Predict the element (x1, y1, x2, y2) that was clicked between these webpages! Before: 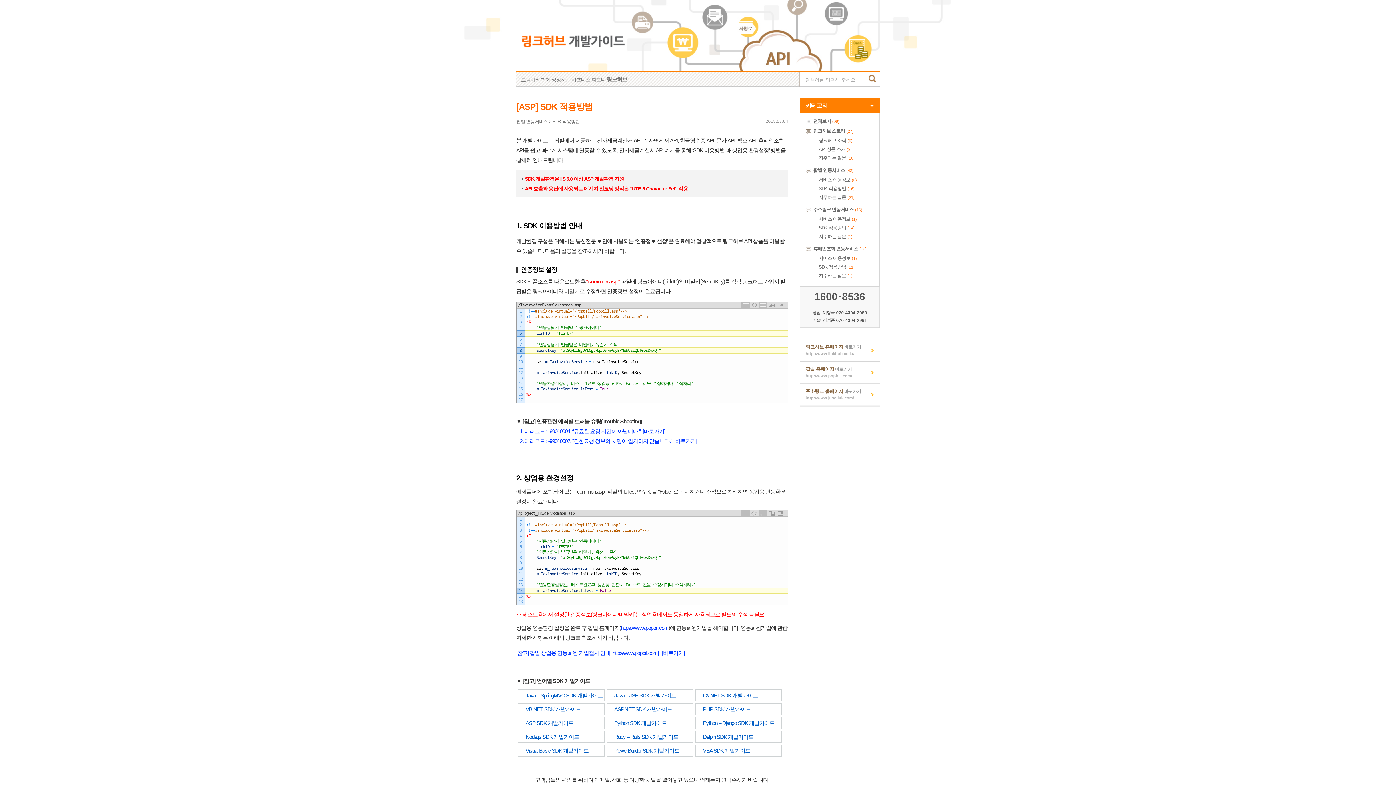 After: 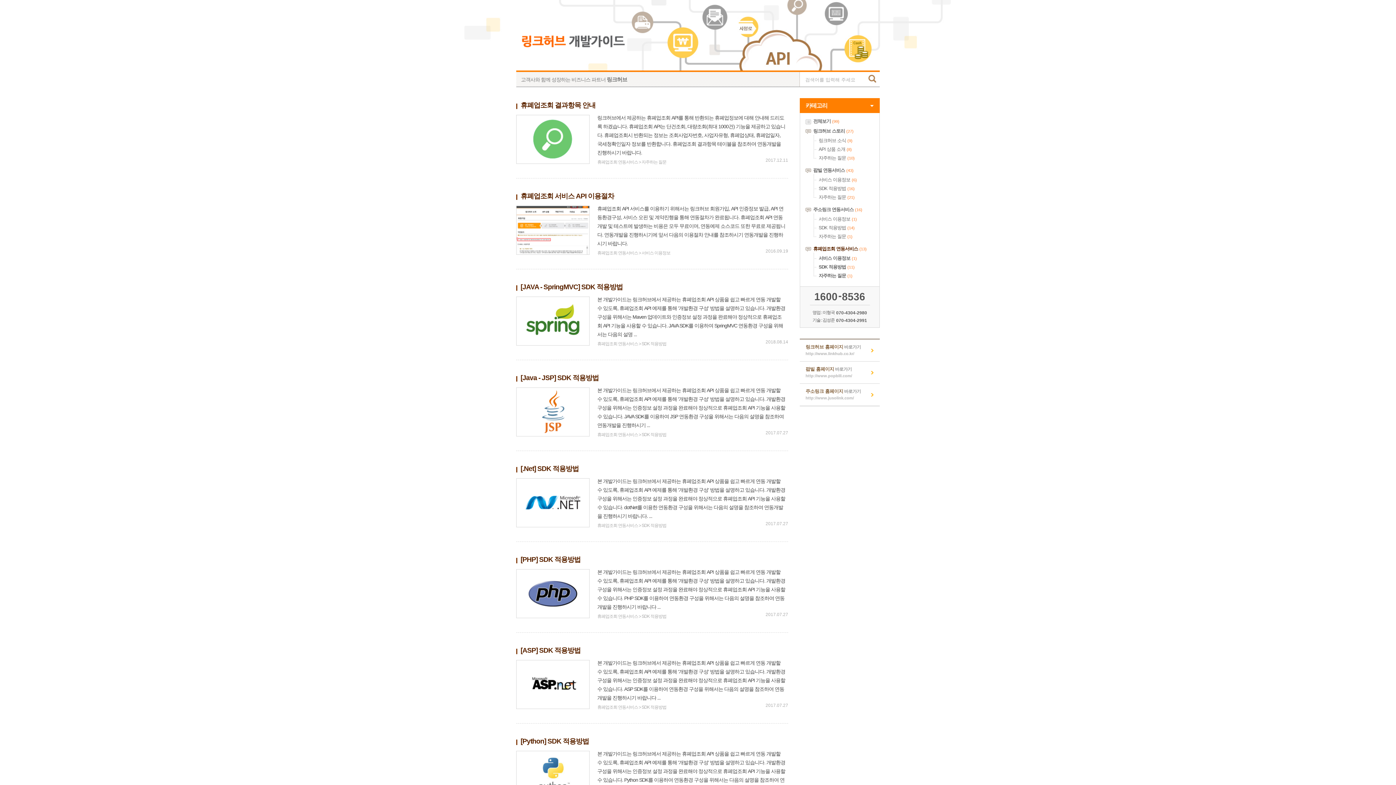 Action: label: 휴폐업조회 연동서비스 bbox: (813, 246, 858, 251)